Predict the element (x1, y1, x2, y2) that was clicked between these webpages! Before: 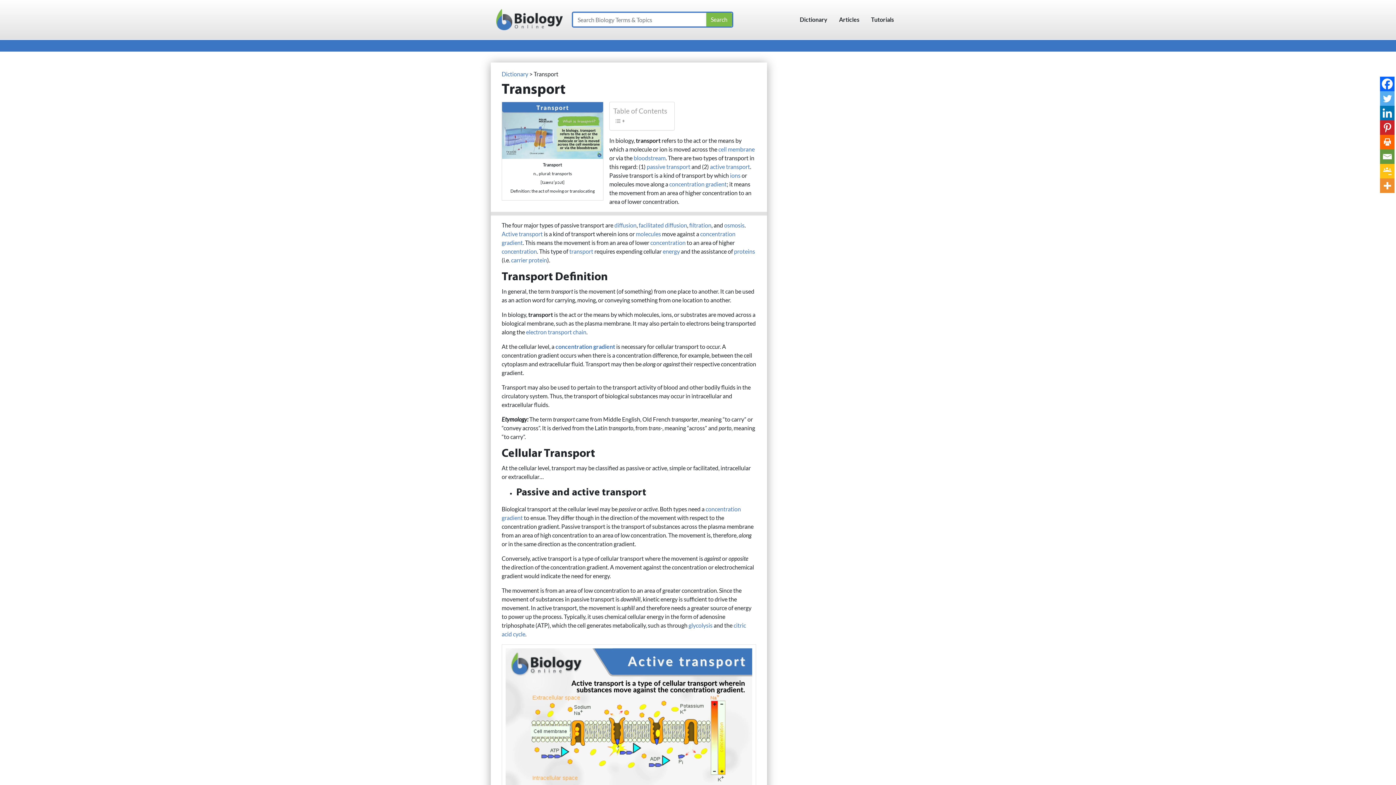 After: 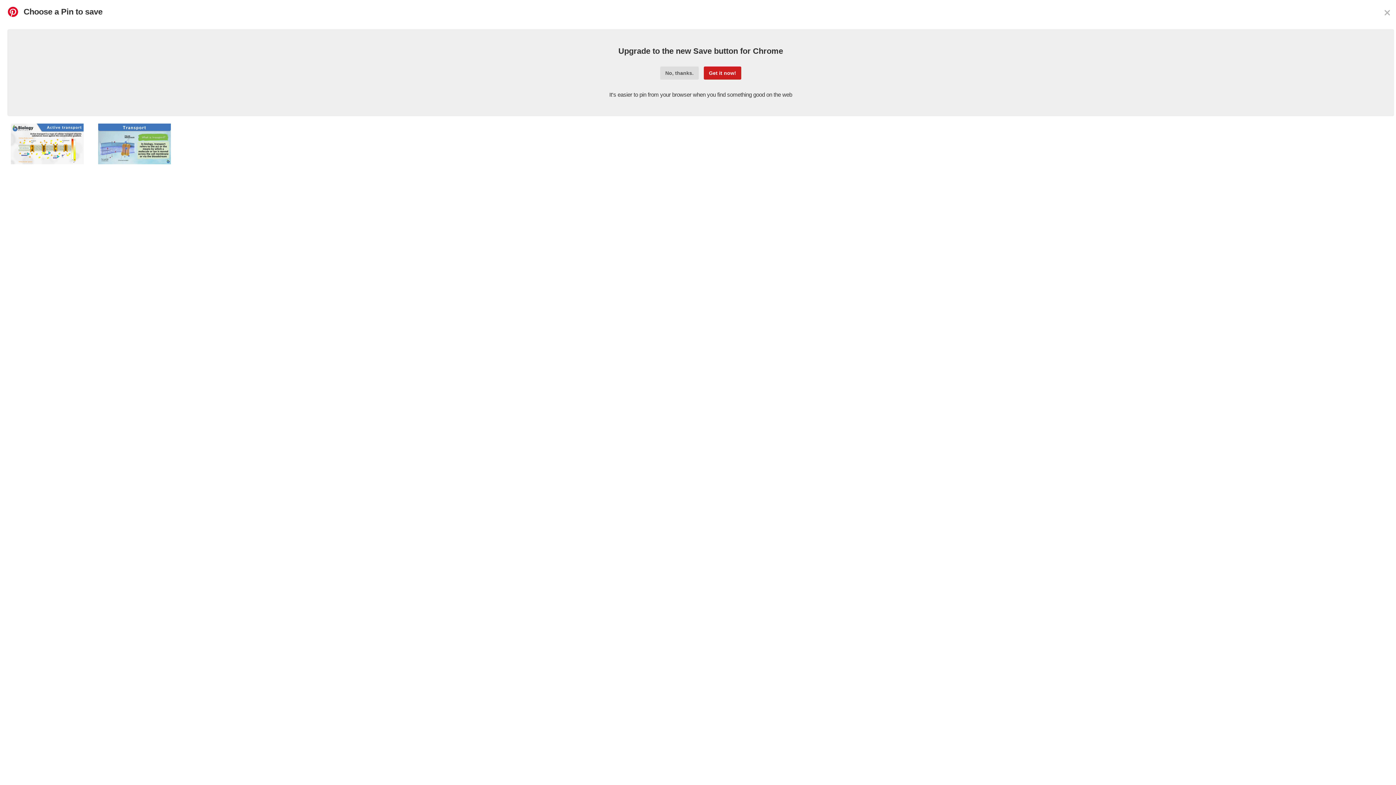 Action: bbox: (1380, 120, 1394, 134) label: Pinterest